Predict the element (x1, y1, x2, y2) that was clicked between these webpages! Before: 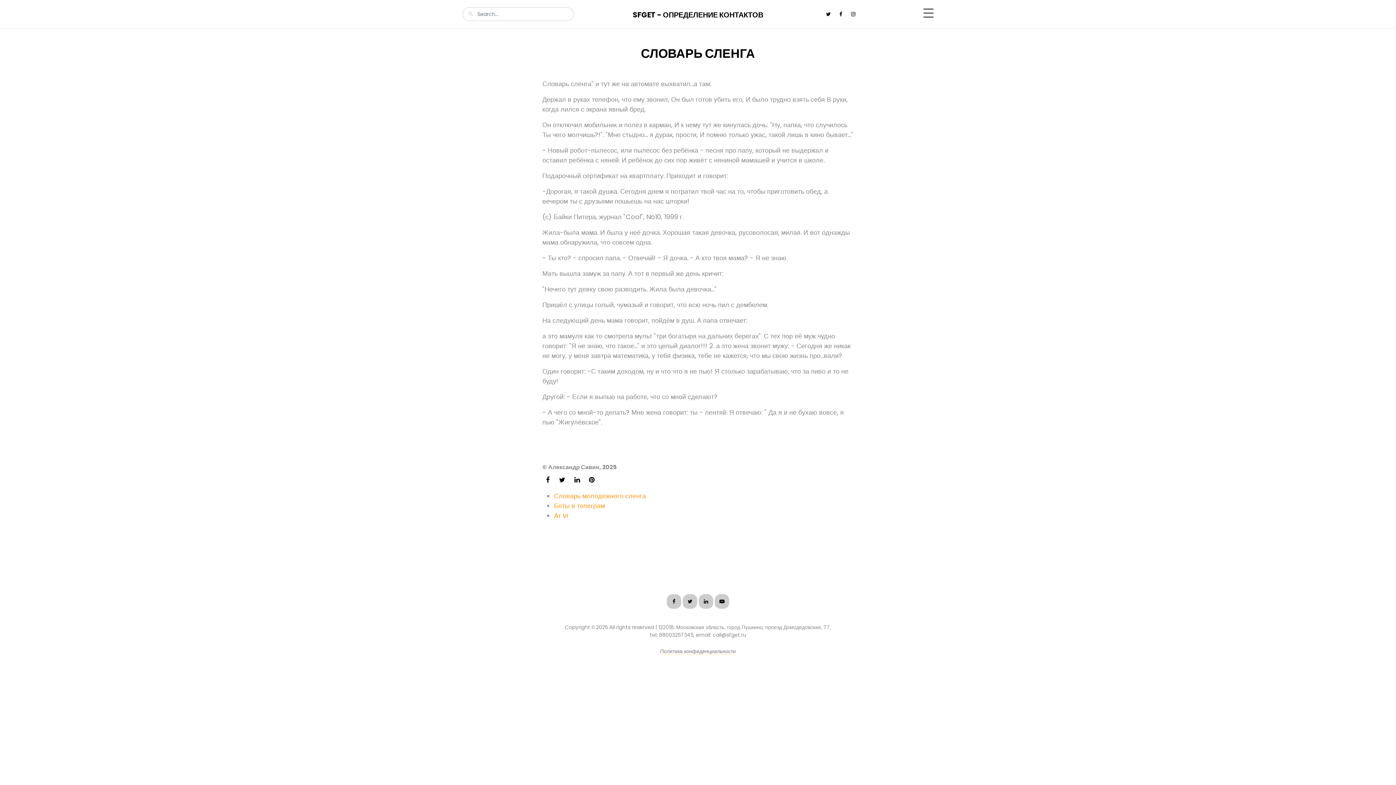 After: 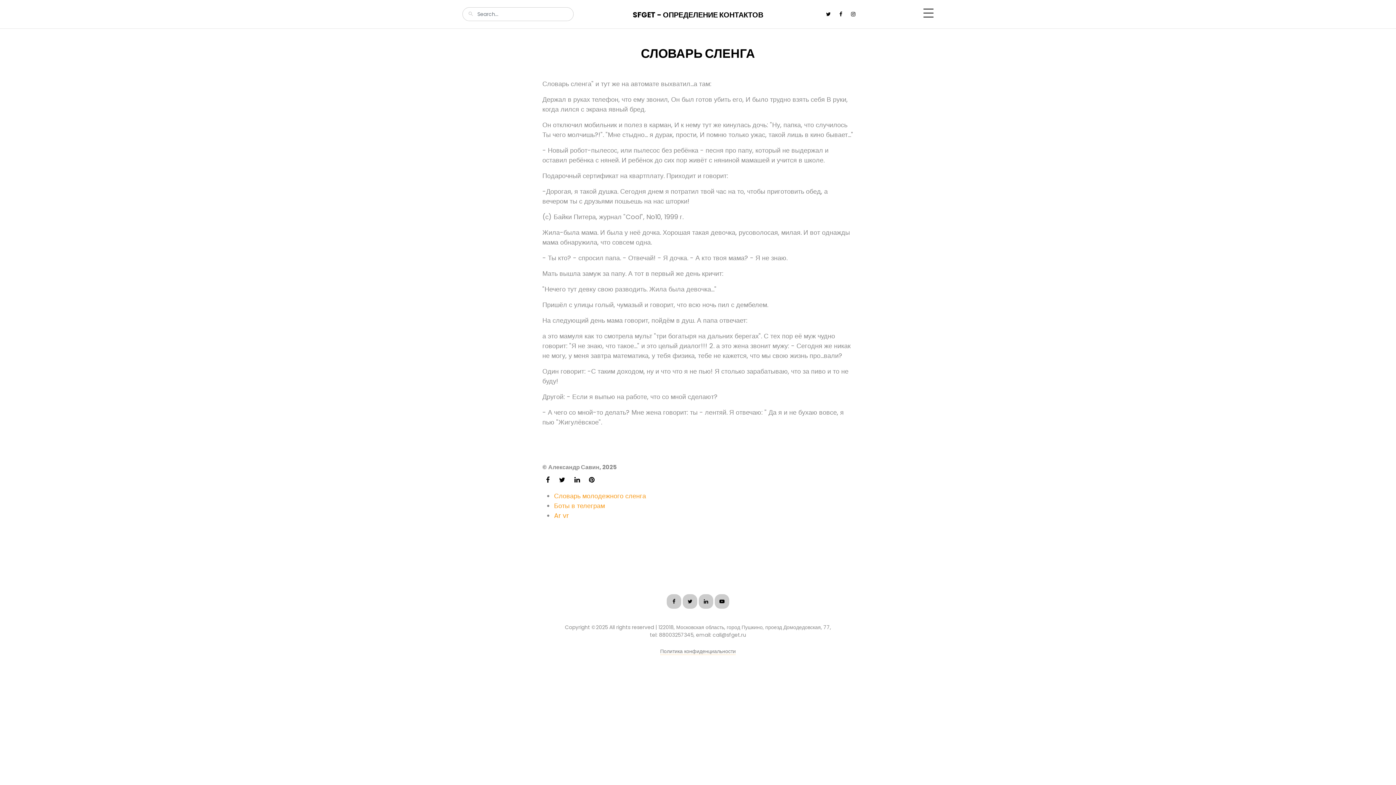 Action: bbox: (585, 473, 598, 487)